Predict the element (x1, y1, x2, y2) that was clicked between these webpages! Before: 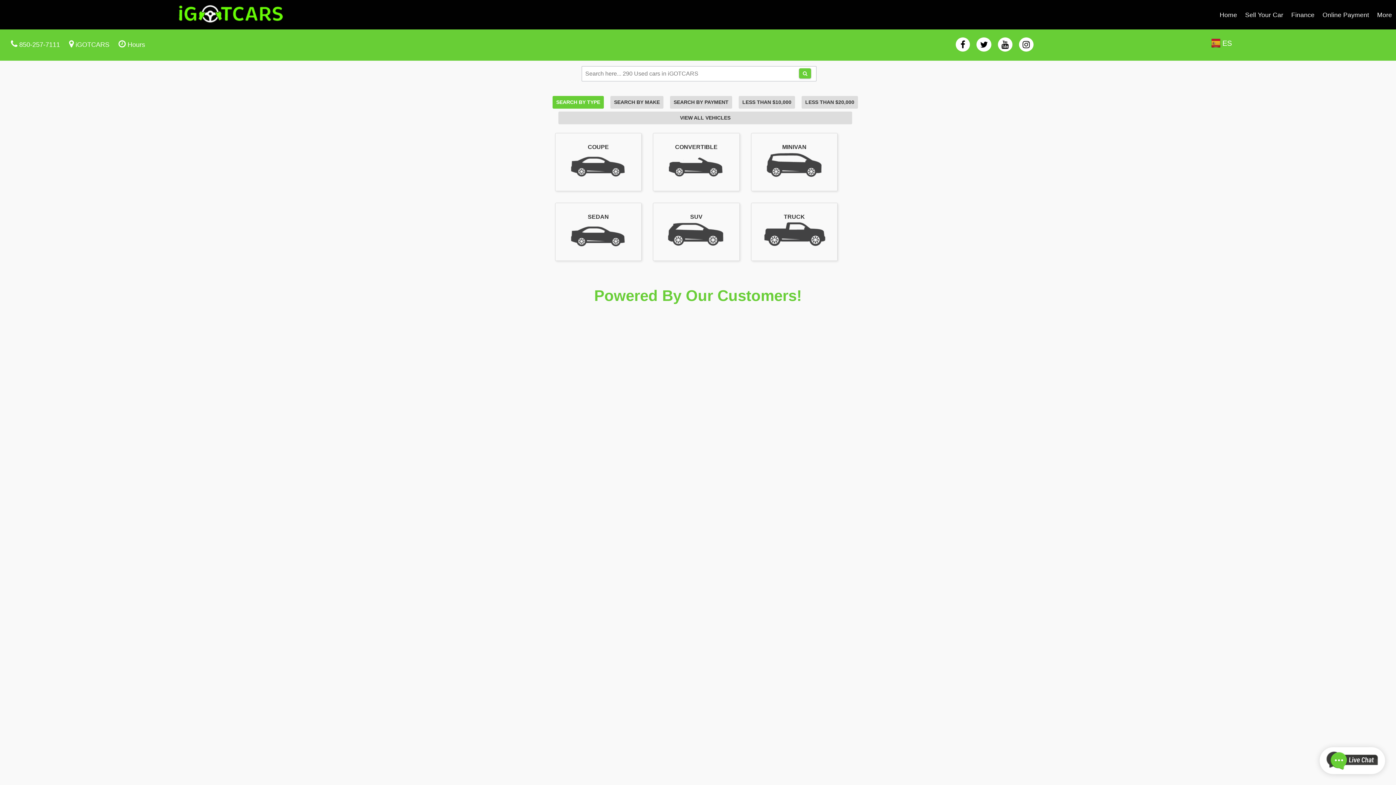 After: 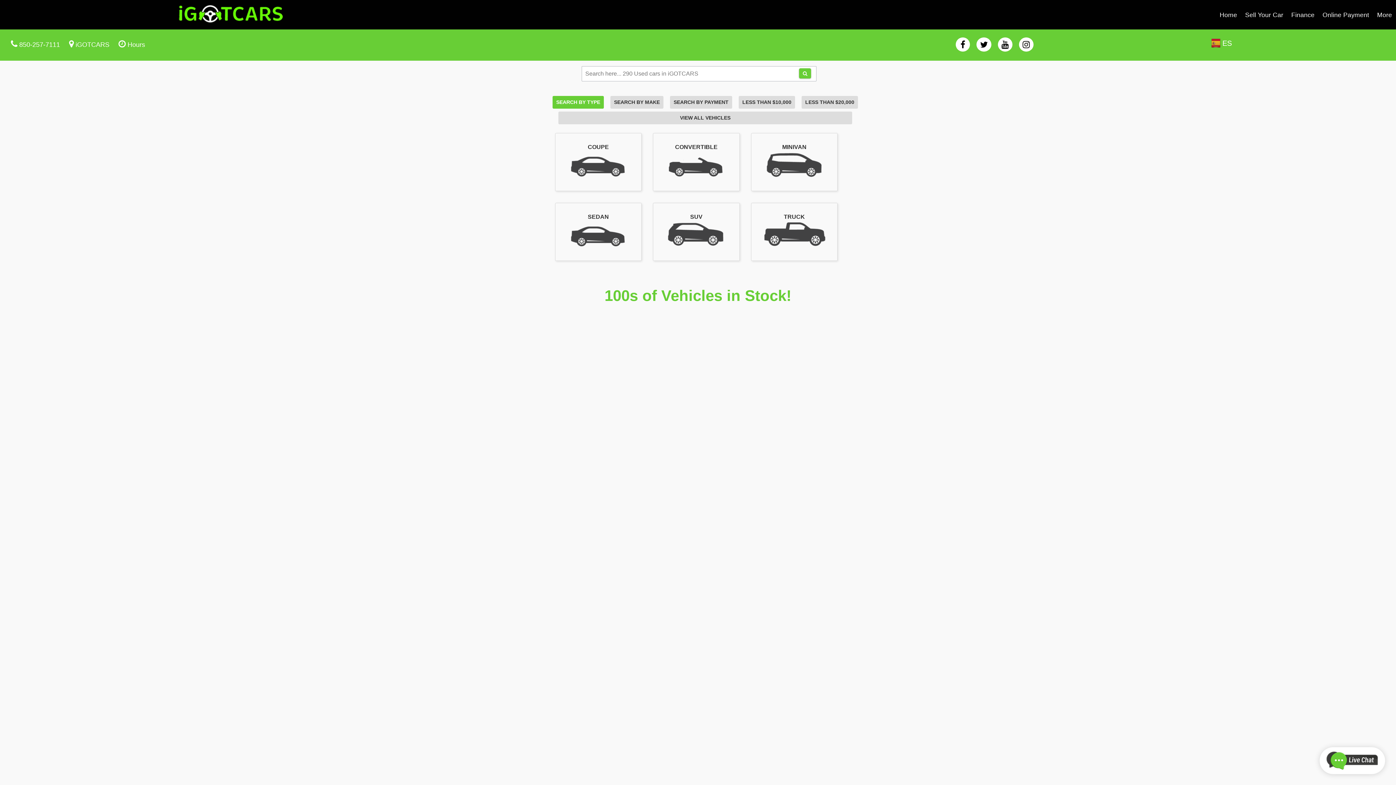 Action: label: twitter bbox: (976, 37, 991, 51)